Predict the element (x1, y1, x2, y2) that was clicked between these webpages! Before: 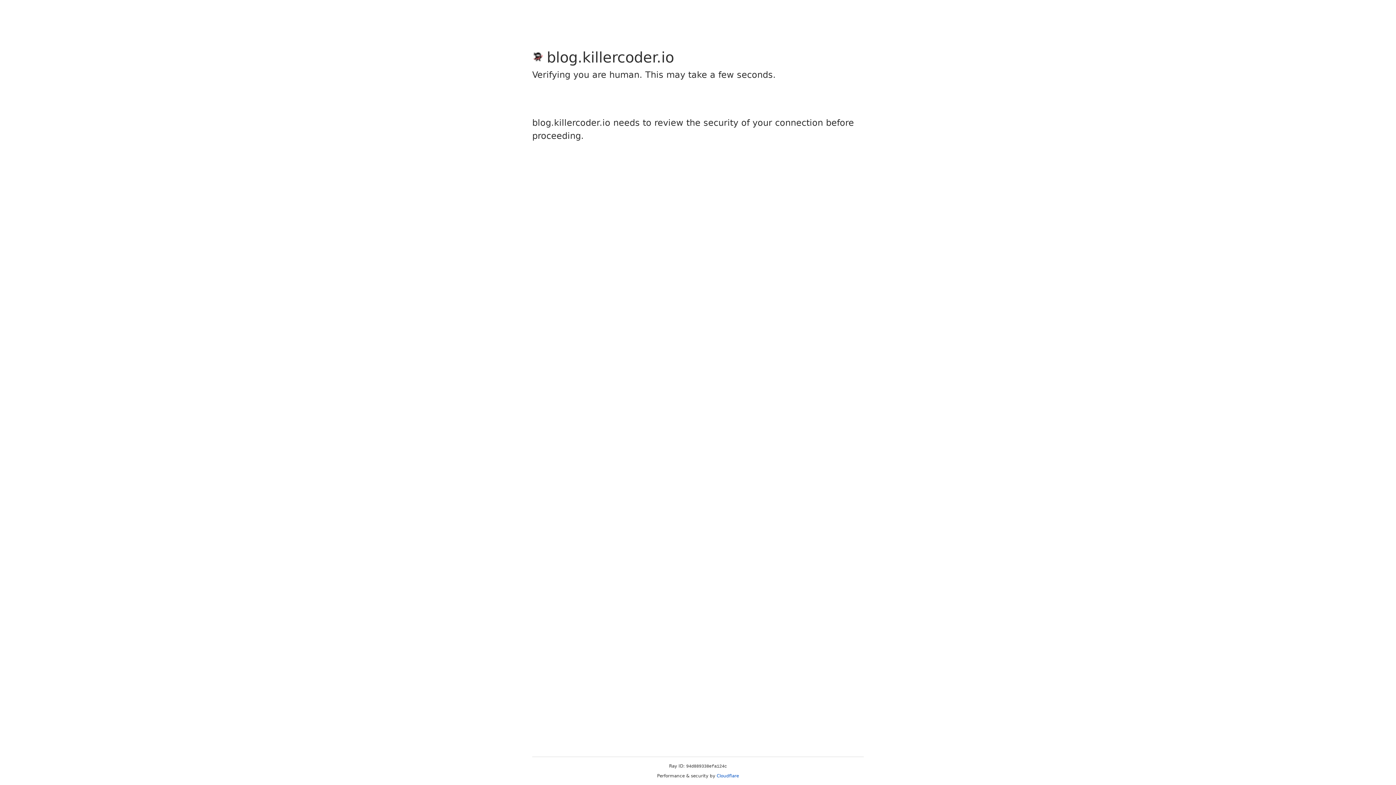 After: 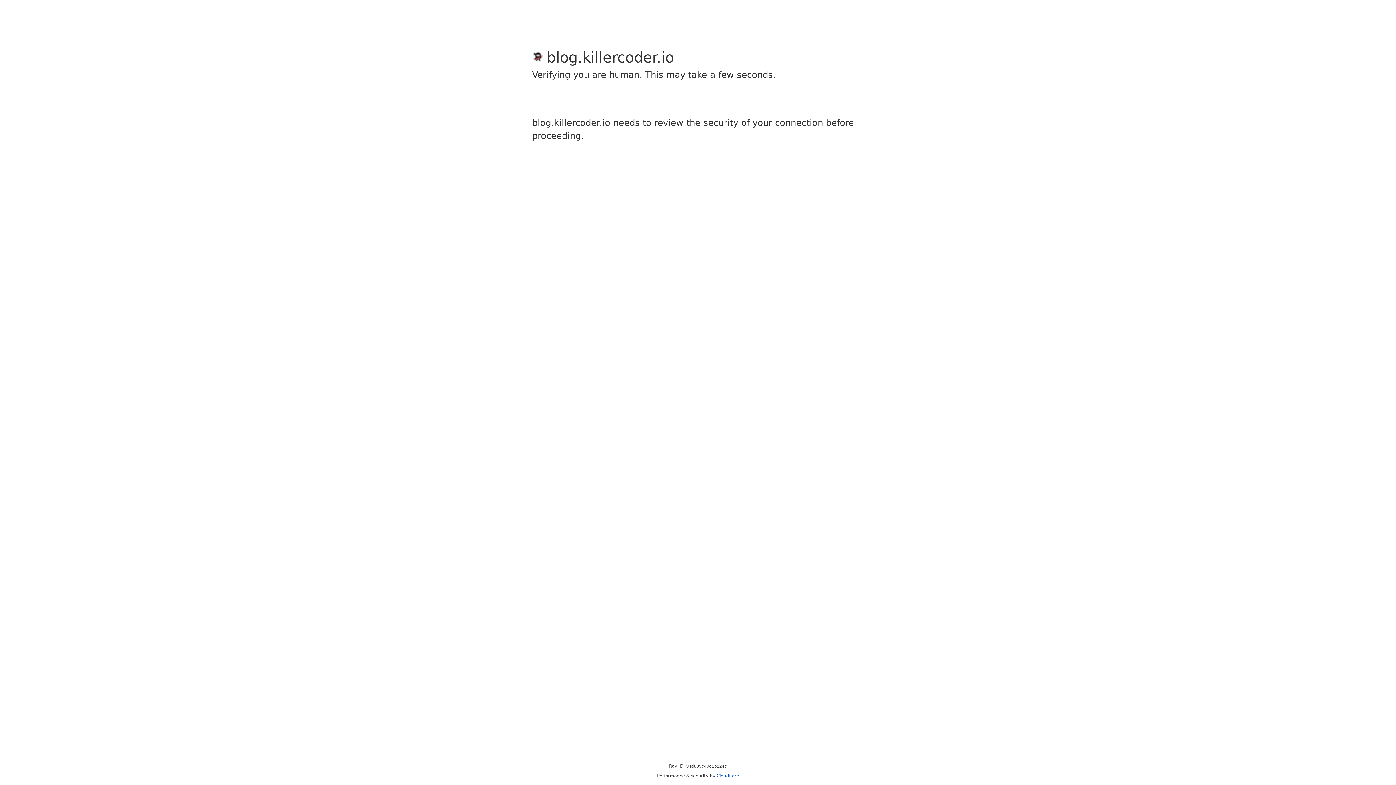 Action: bbox: (716, 773, 739, 778) label: Cloudflare